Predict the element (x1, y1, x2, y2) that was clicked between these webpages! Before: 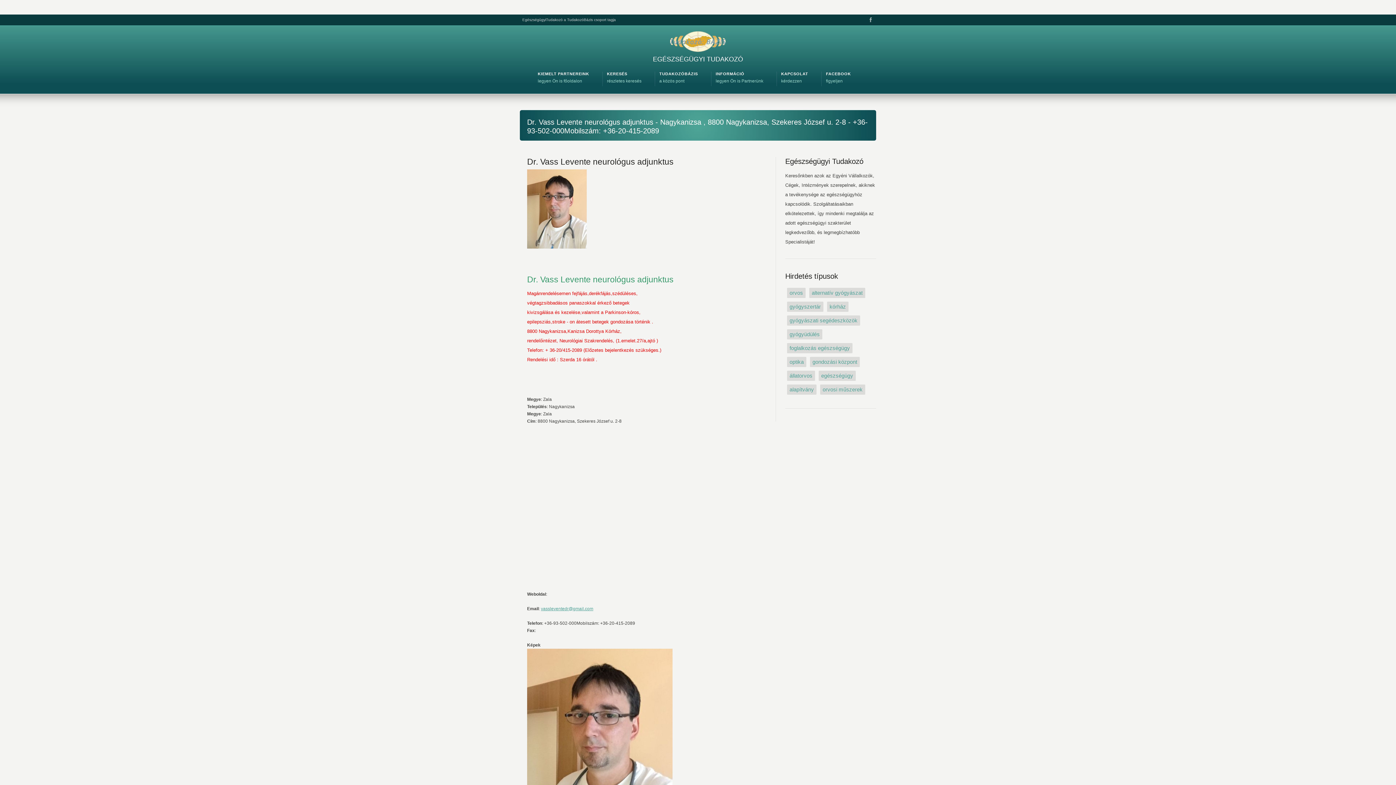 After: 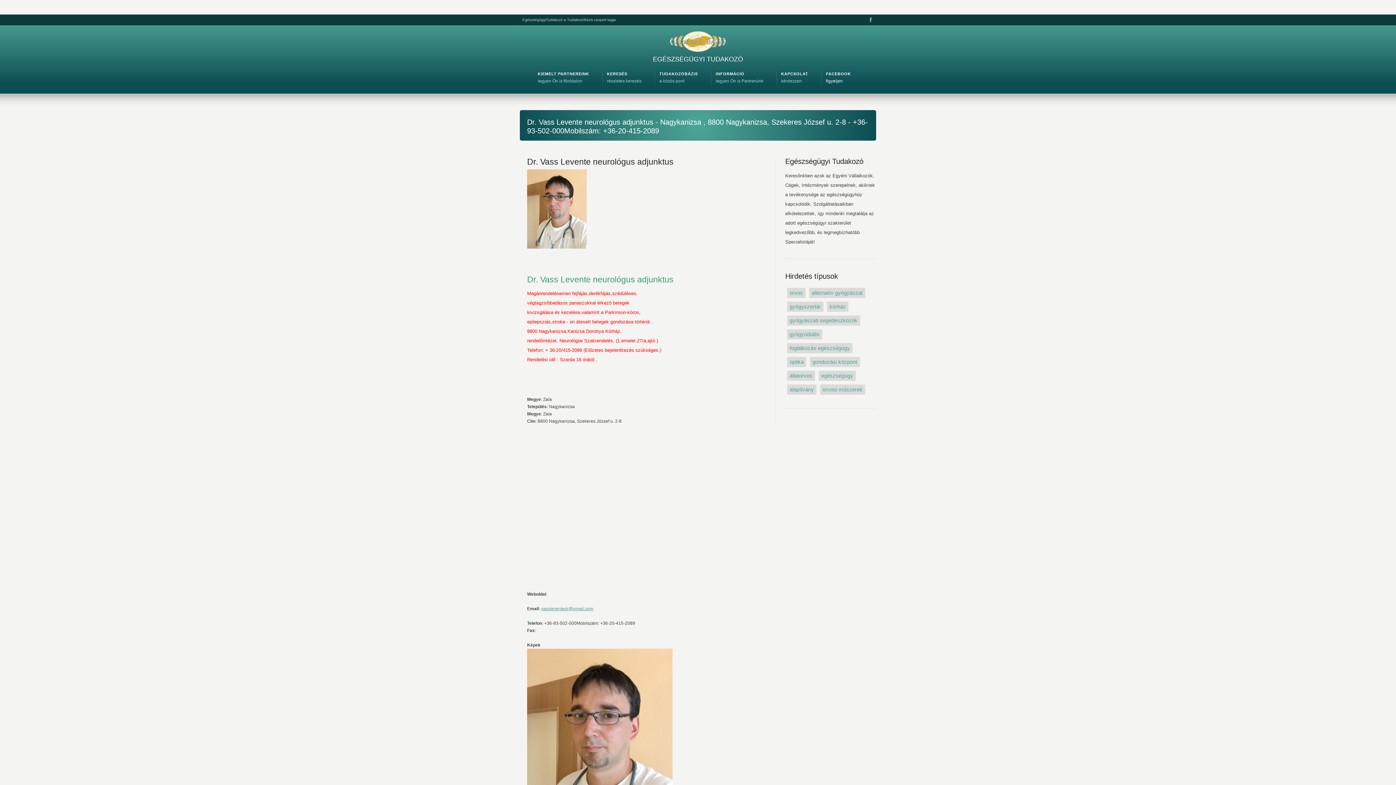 Action: label: FACEBOOK
figyeljen bbox: (826, 70, 851, 84)